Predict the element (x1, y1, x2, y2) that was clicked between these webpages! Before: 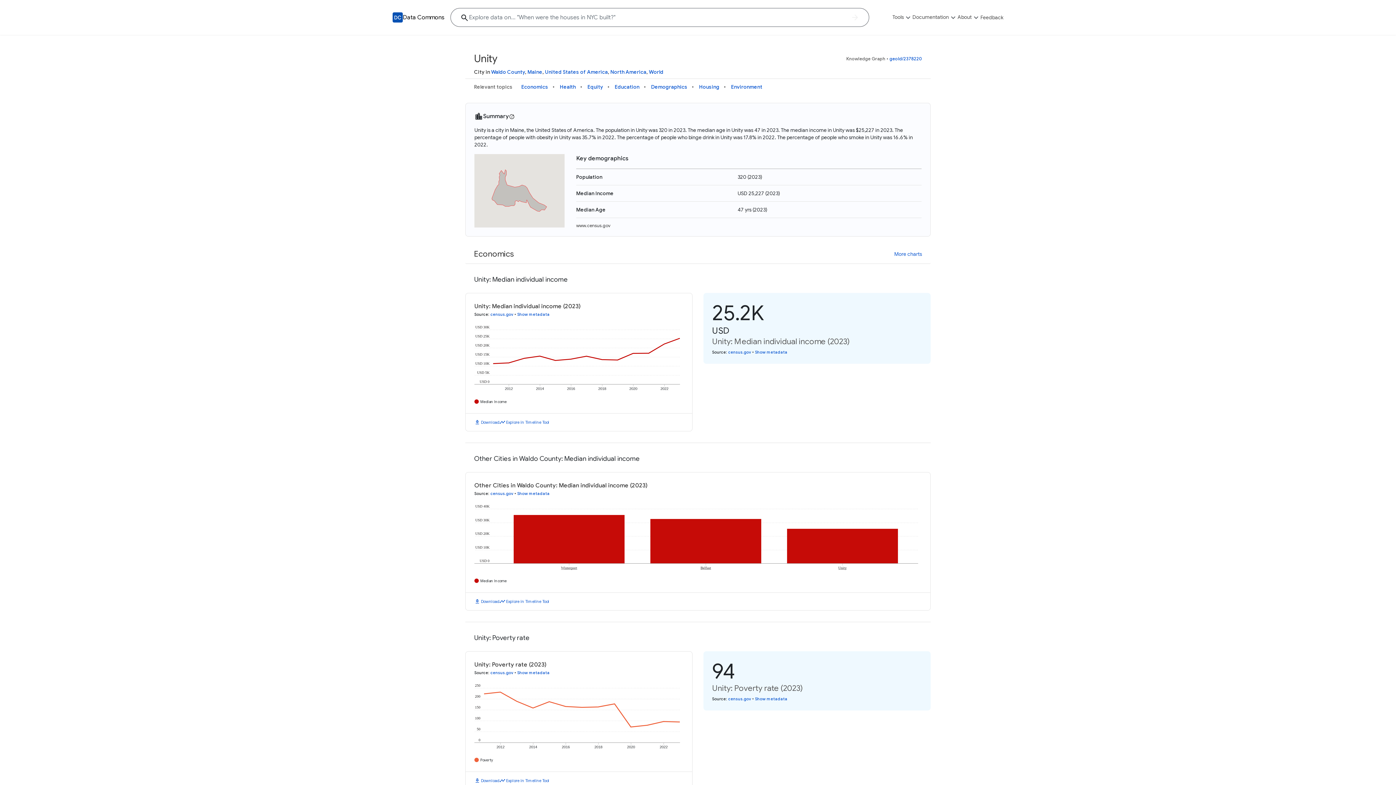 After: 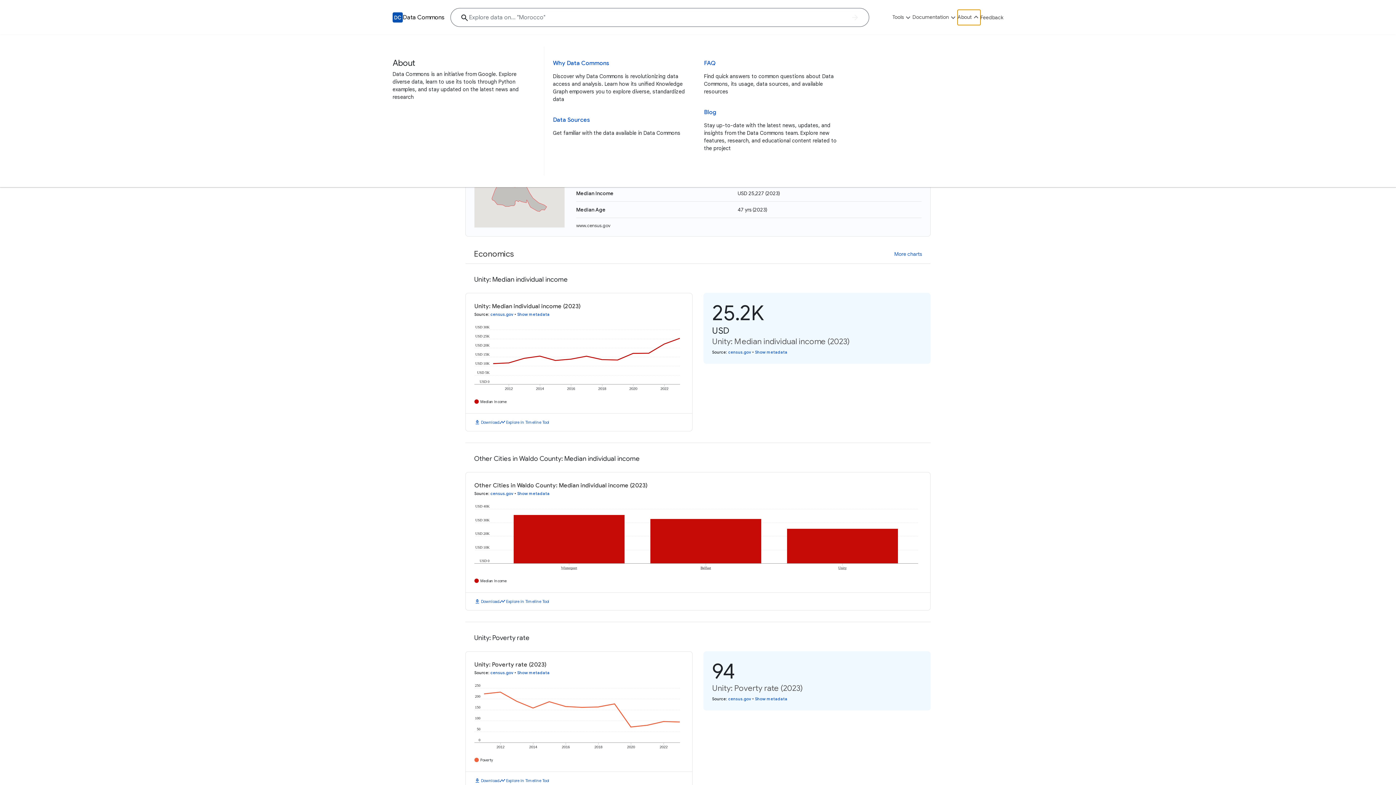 Action: bbox: (957, 9, 980, 25) label: About